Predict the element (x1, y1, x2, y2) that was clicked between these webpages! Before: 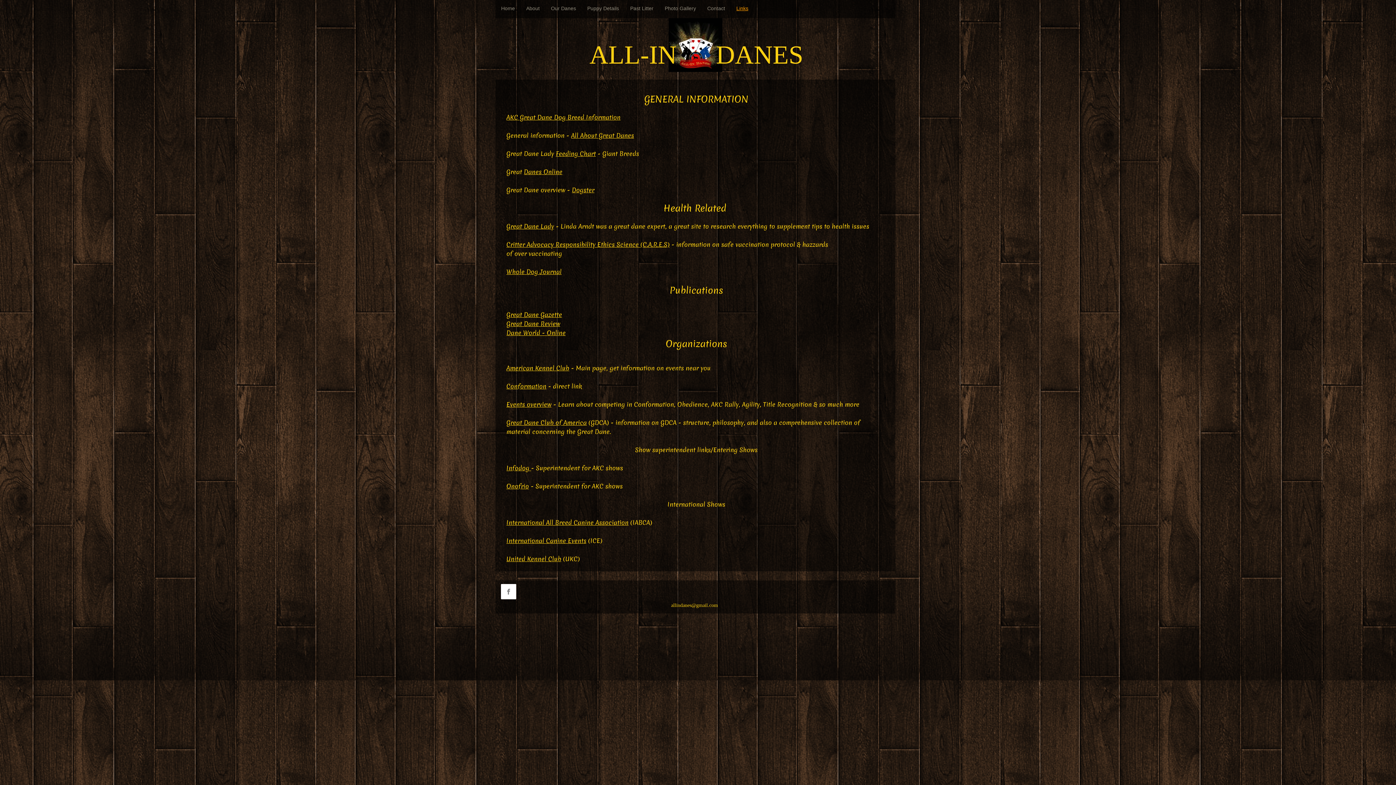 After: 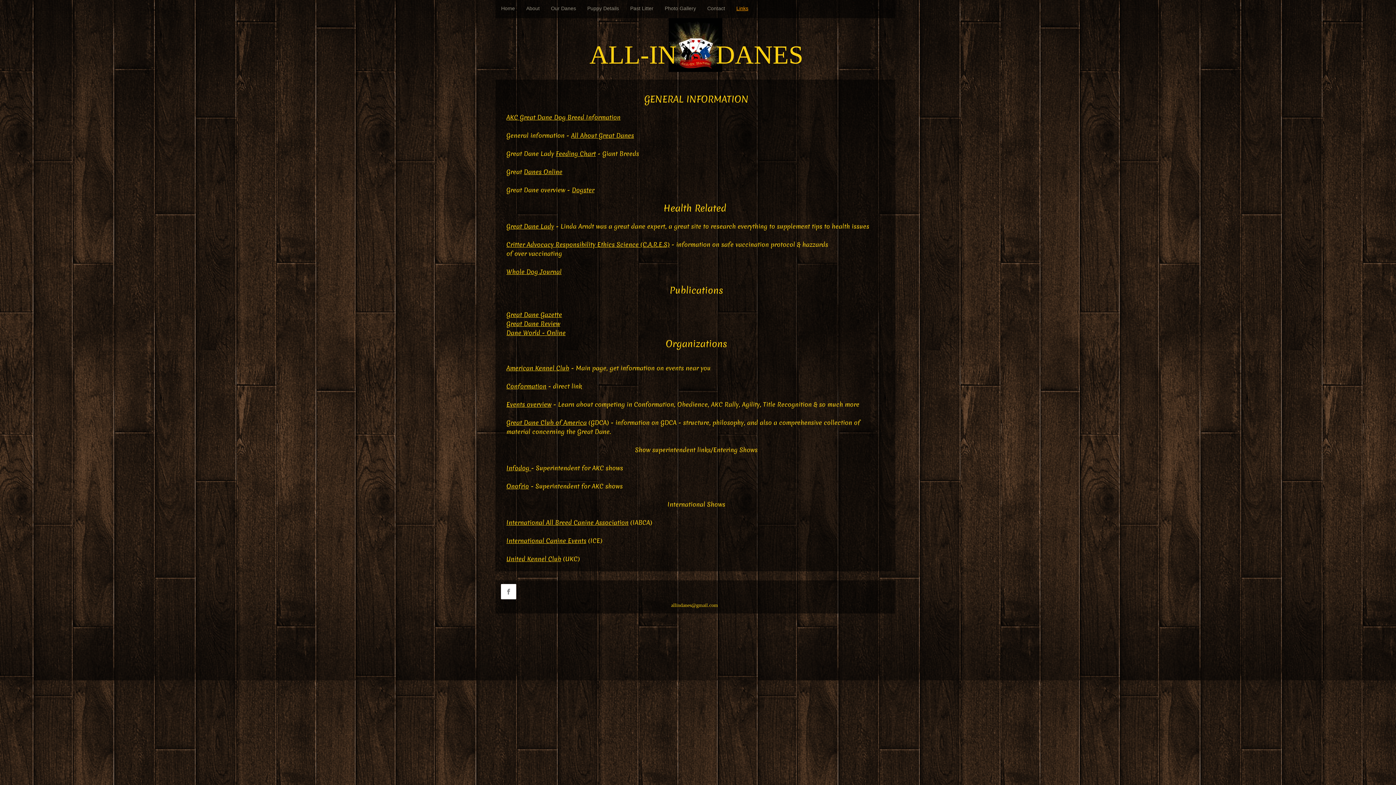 Action: label: American Kennel Club bbox: (506, 364, 569, 372)